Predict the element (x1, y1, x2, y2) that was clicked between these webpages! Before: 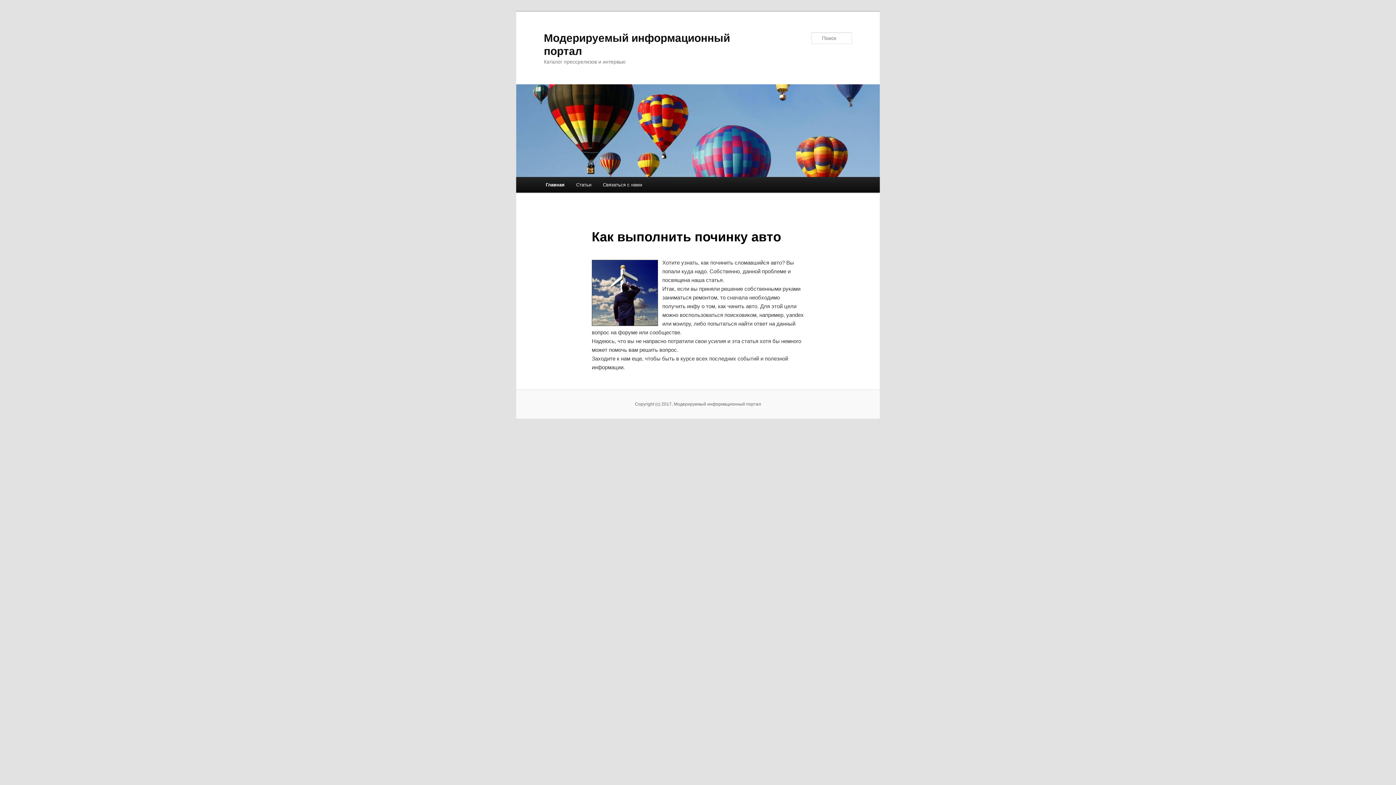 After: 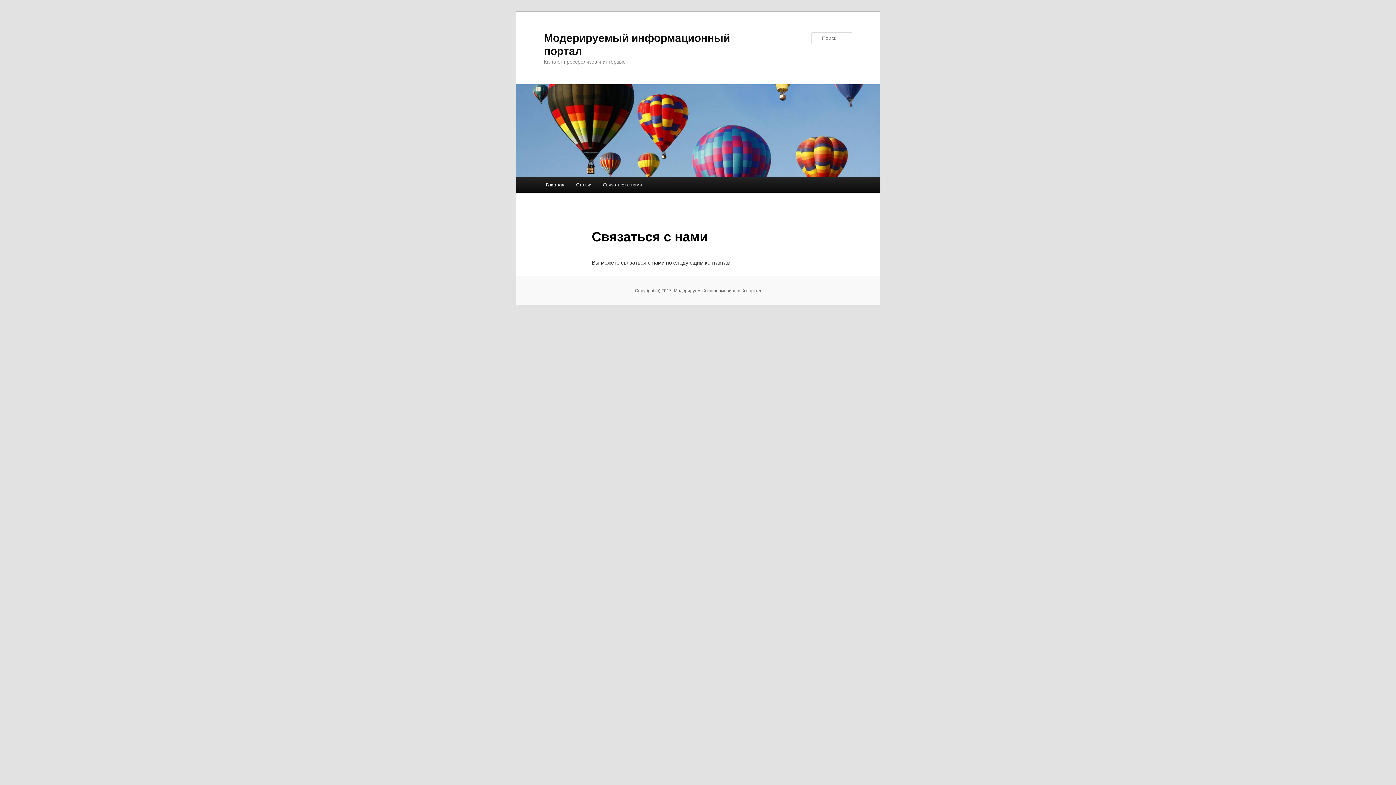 Action: label: Связаться с нами bbox: (597, 177, 647, 192)